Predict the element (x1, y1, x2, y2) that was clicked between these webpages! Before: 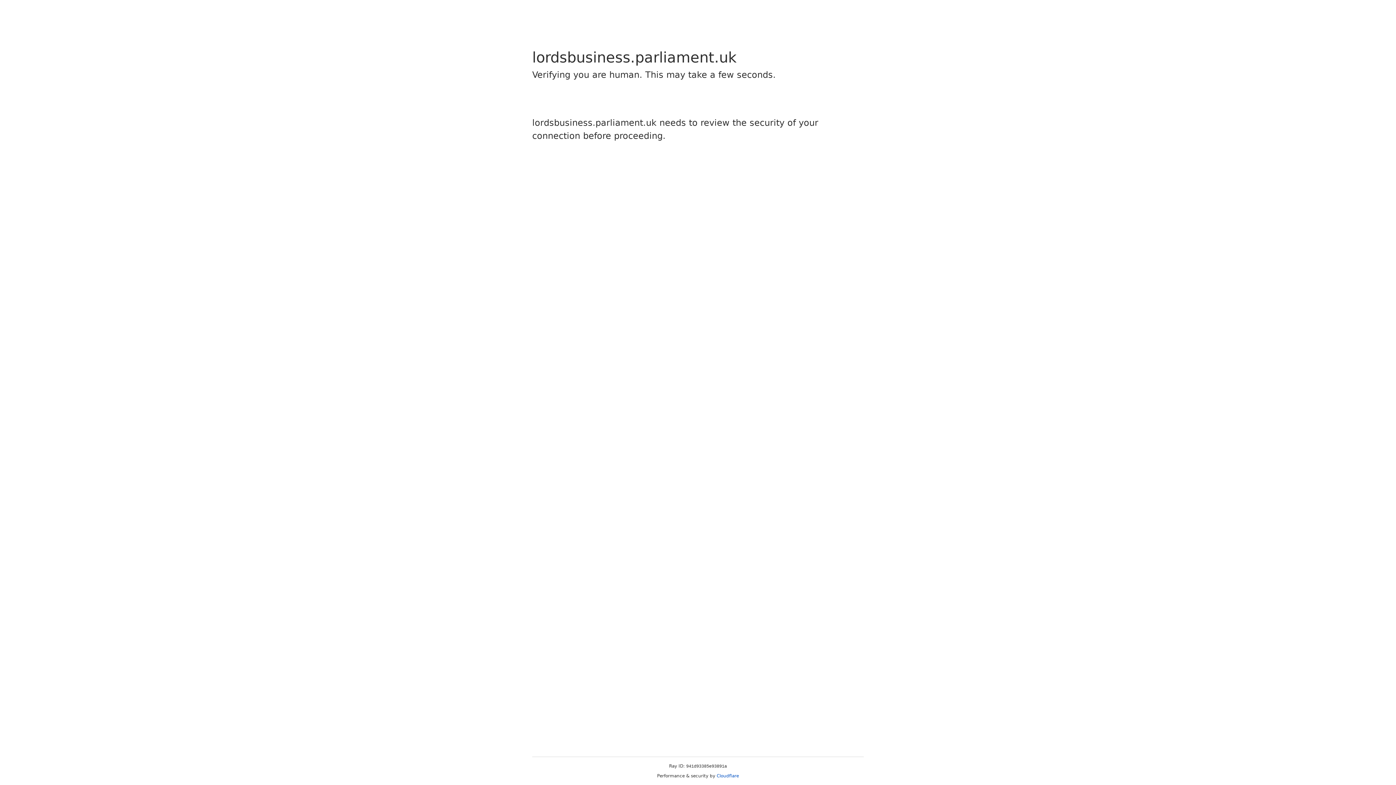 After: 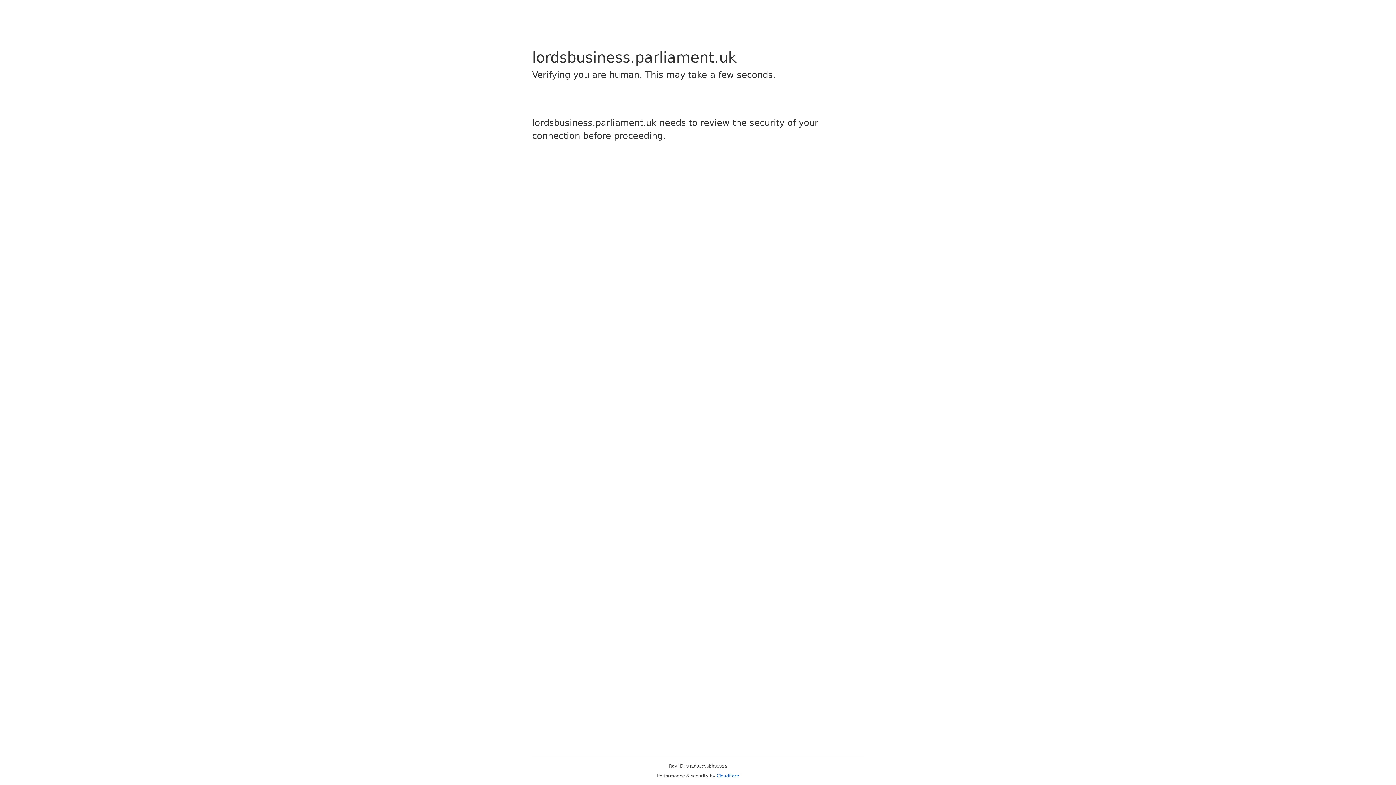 Action: label: Cloudflare bbox: (716, 773, 739, 778)